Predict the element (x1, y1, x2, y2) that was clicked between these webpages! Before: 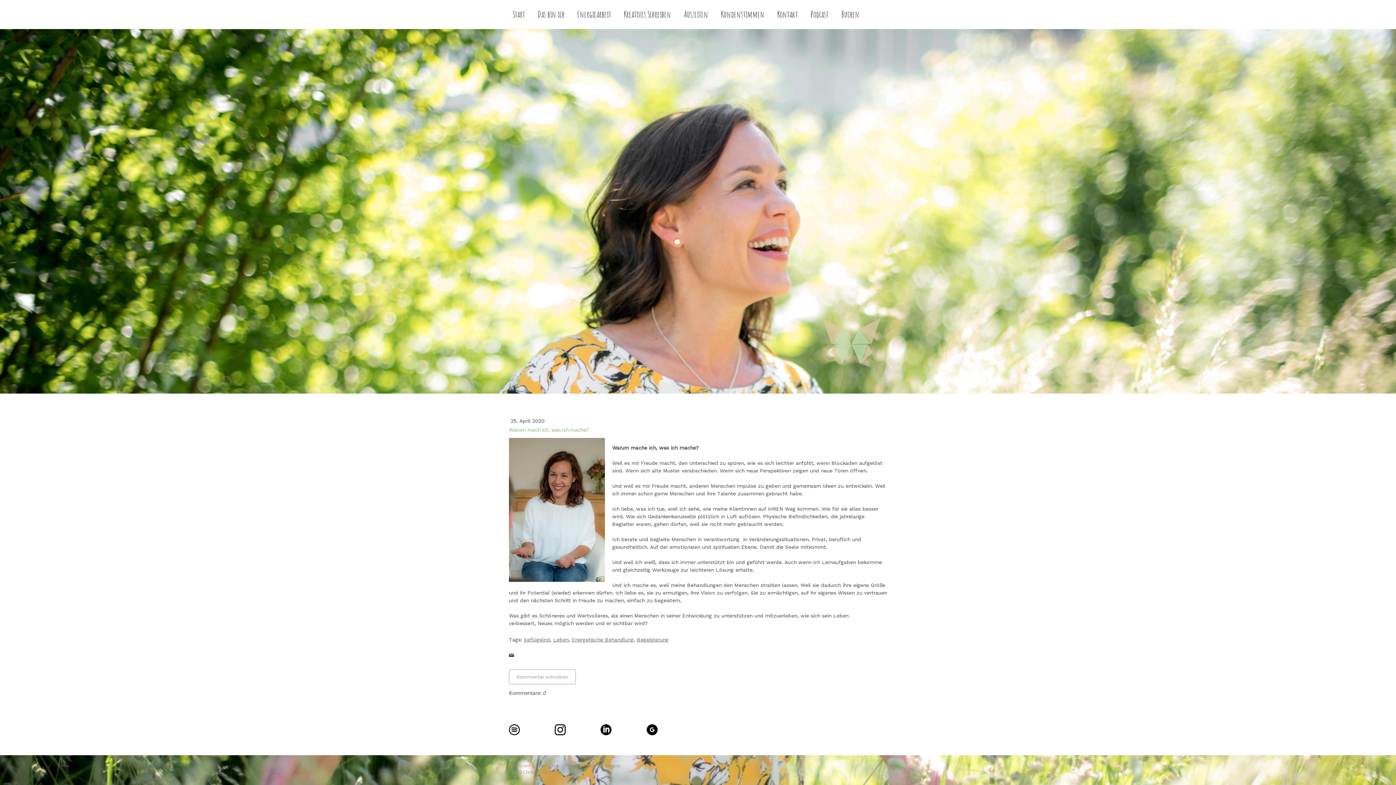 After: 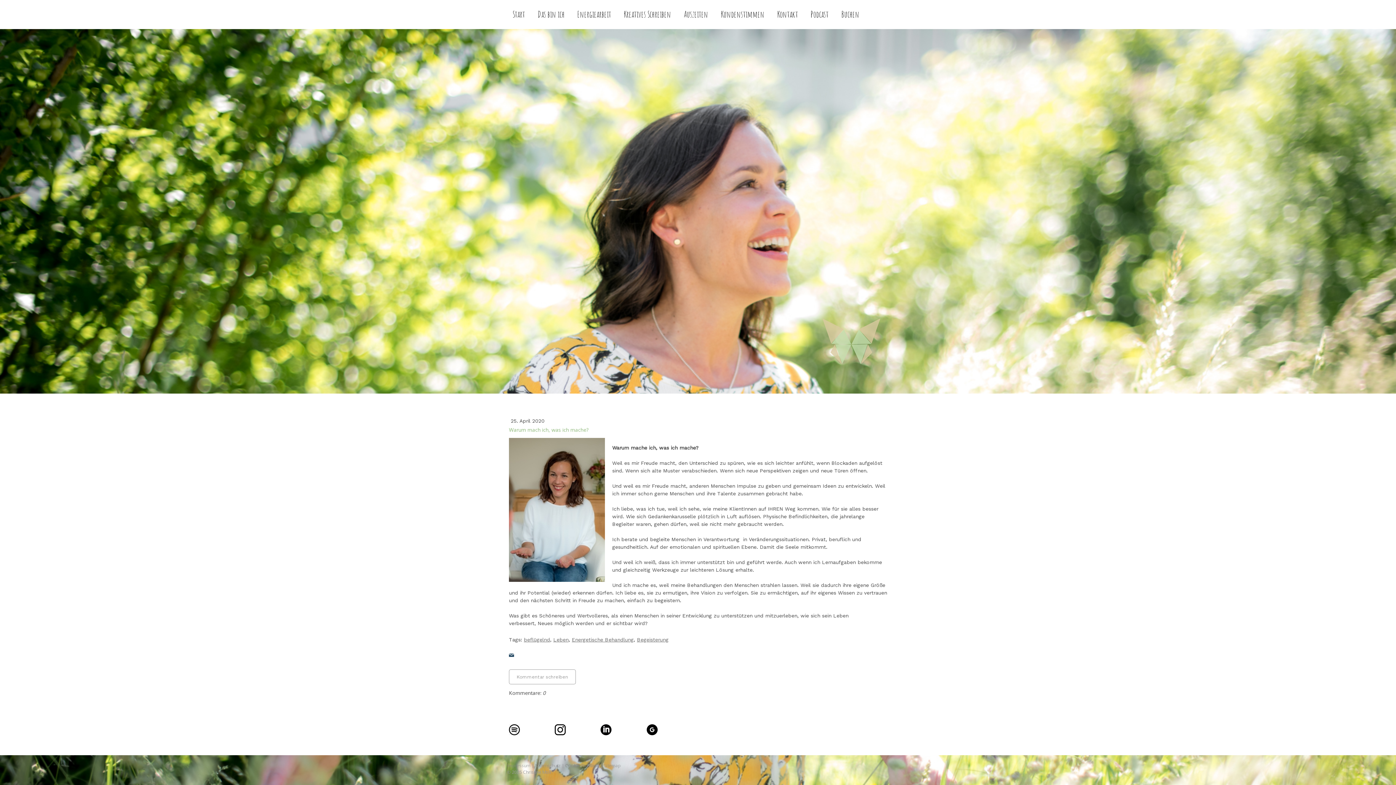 Action: label: Cookie-Richtlinie bbox: (565, 762, 599, 769)